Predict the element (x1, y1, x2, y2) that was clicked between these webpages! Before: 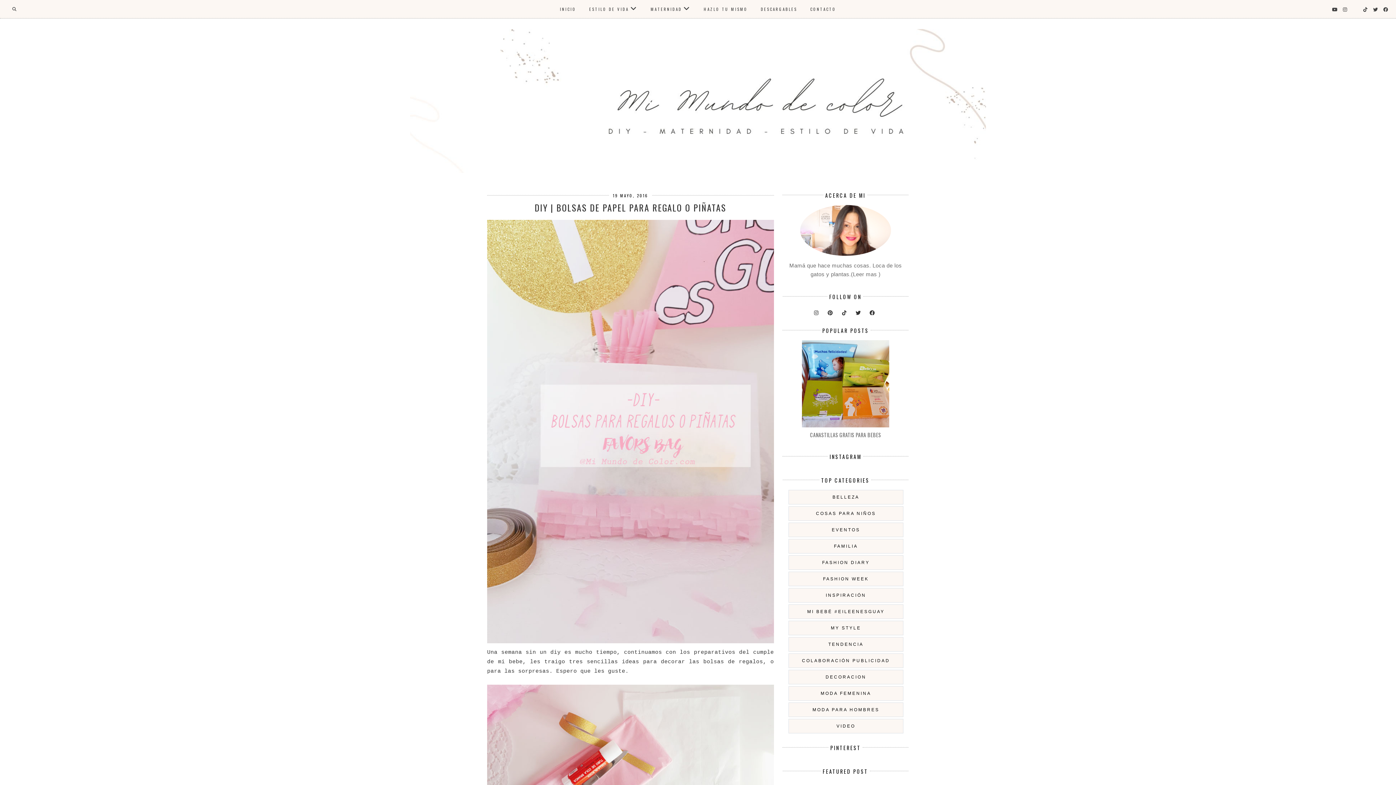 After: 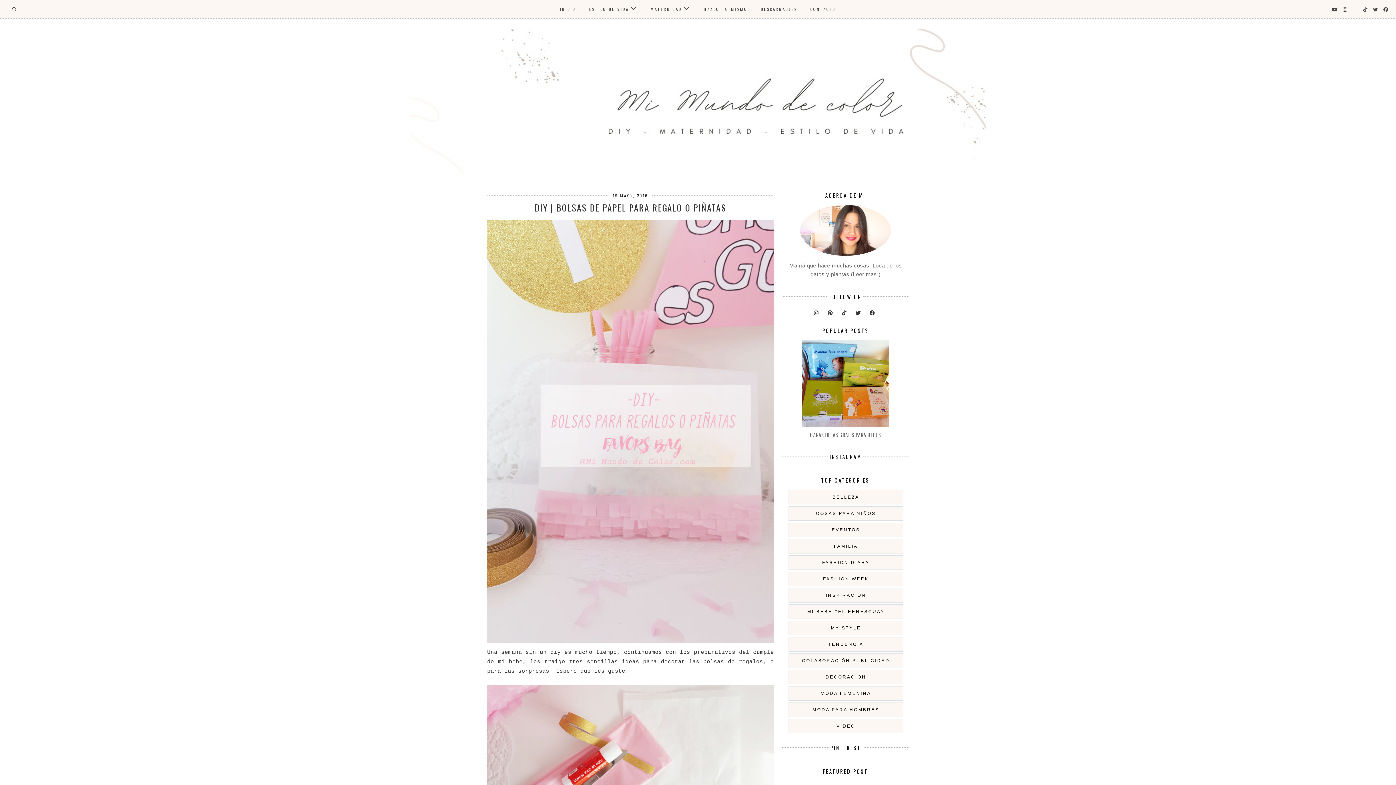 Action: bbox: (788, 340, 902, 427)